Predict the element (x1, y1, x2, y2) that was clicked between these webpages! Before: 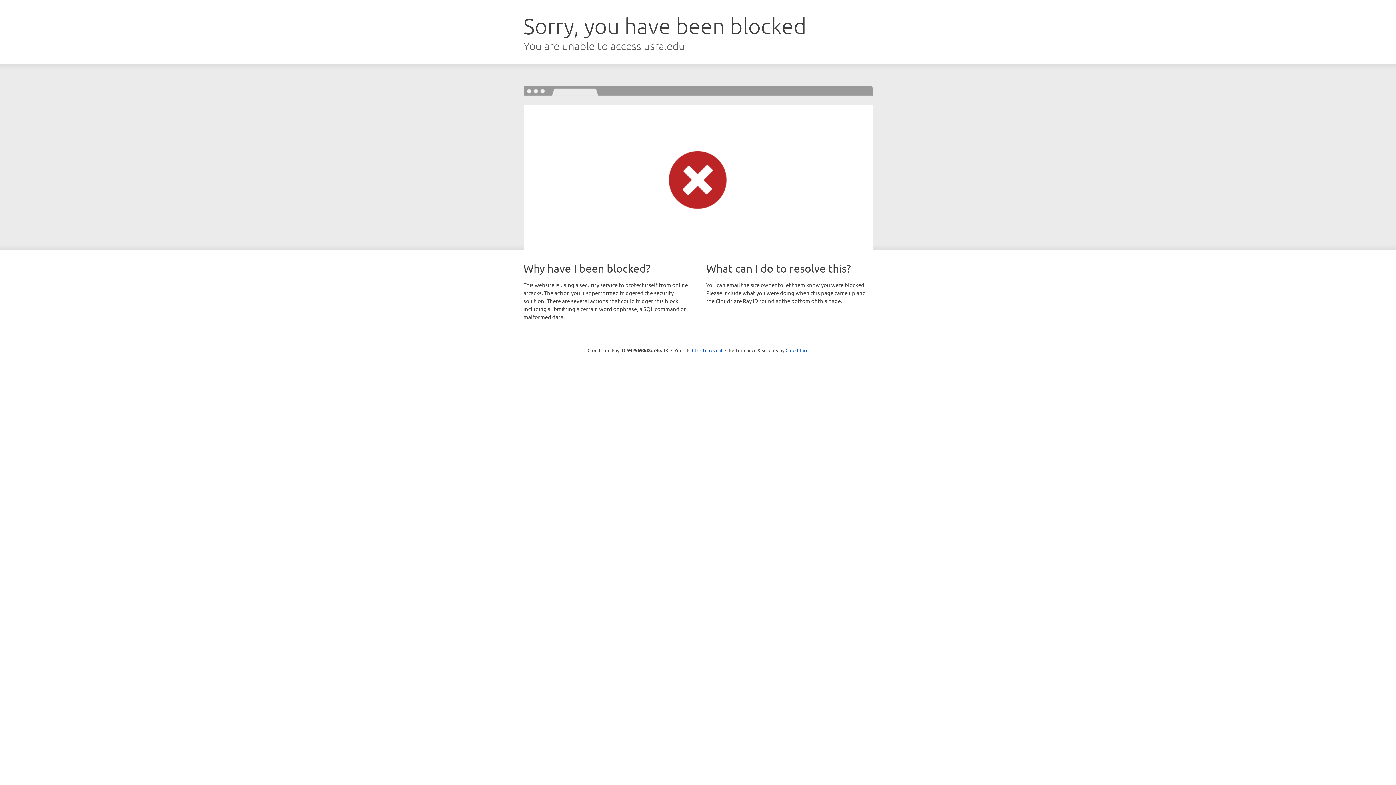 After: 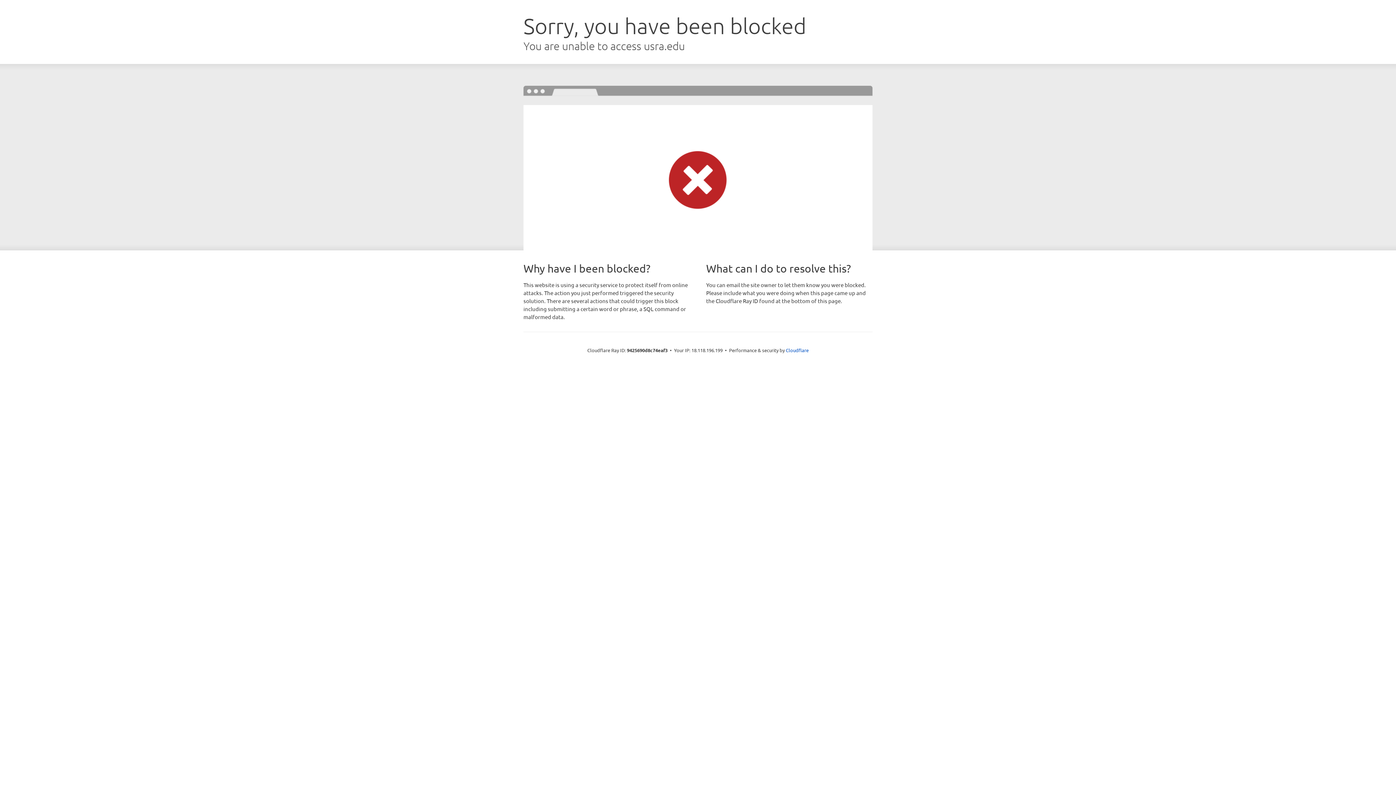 Action: bbox: (692, 346, 722, 353) label: Click to reveal